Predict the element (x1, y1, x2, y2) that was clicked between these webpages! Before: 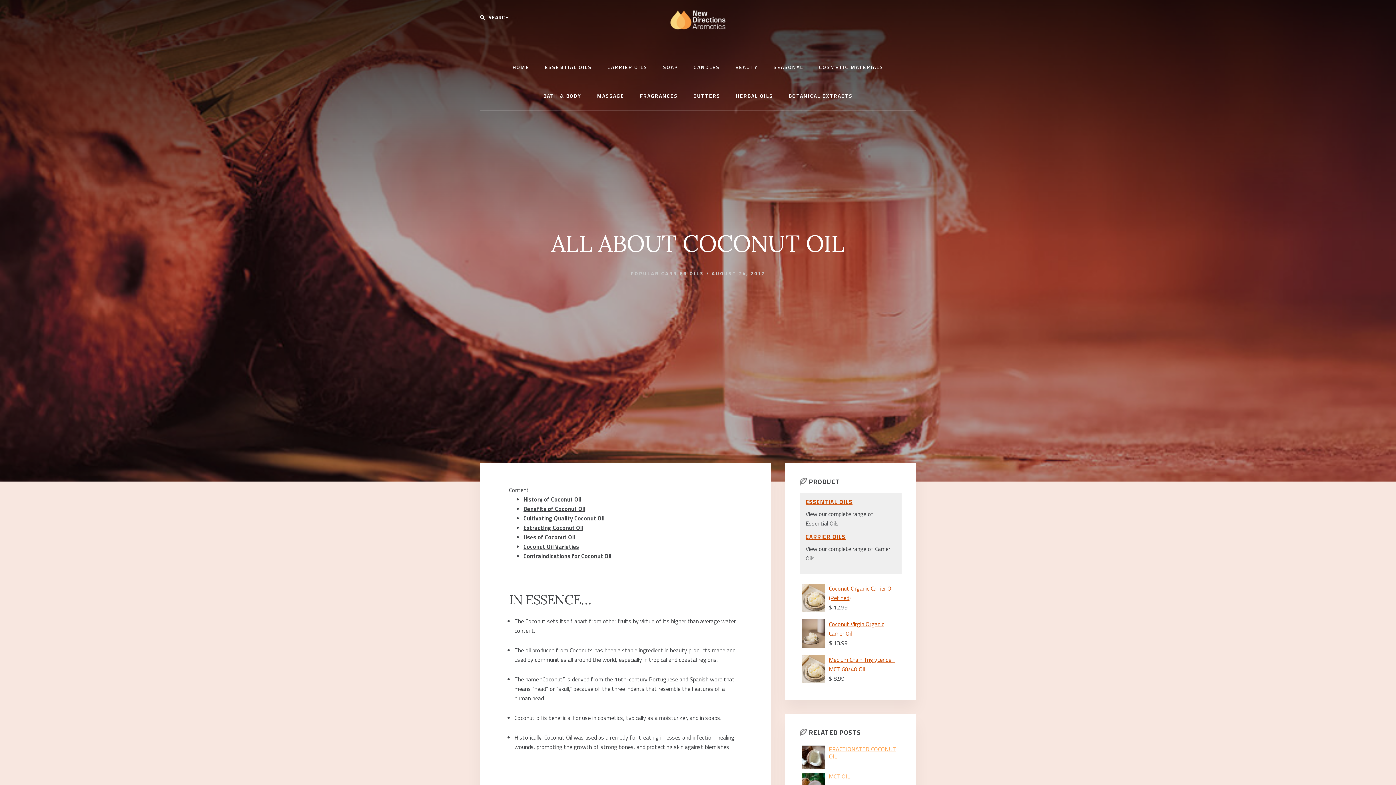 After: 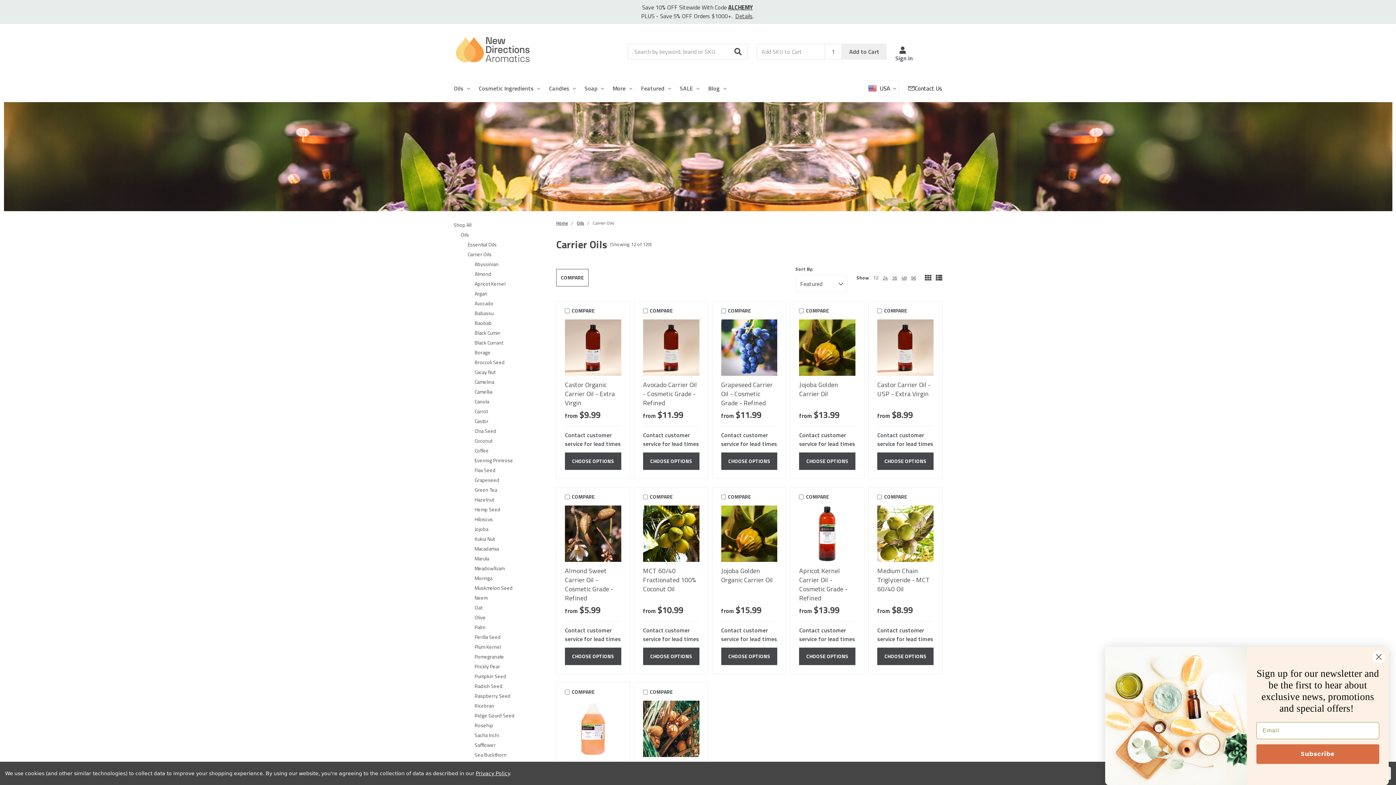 Action: bbox: (805, 532, 845, 541) label: CARRIER OILS